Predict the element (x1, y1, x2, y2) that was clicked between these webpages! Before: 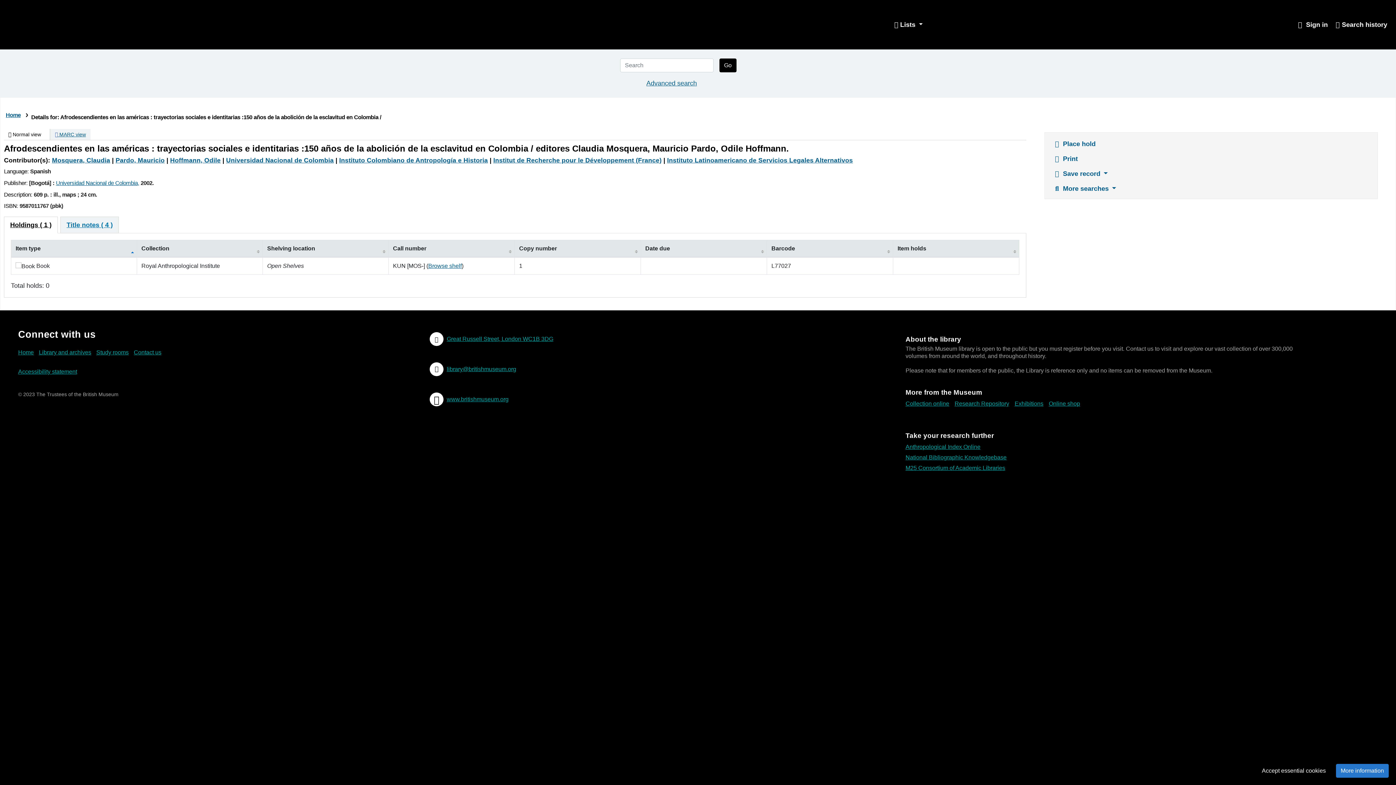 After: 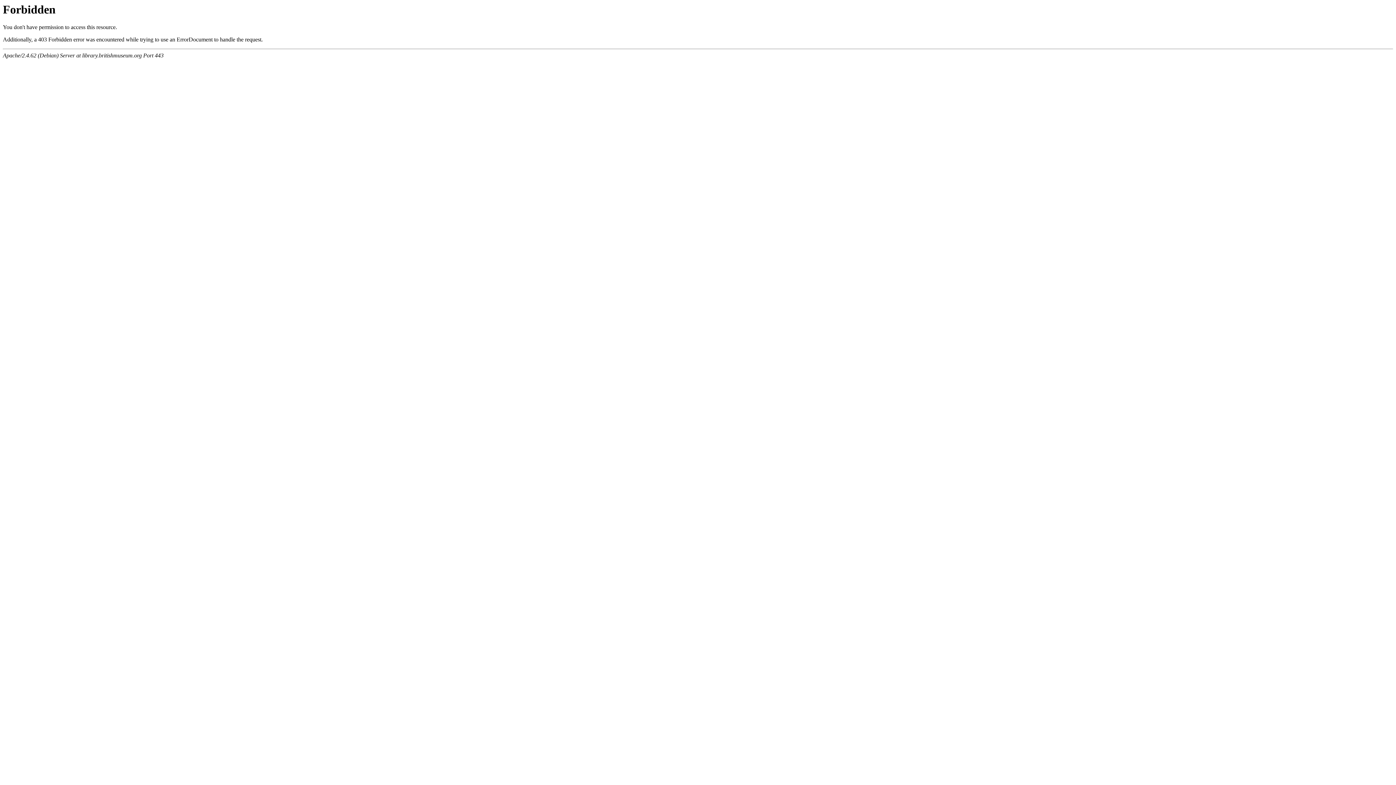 Action: bbox: (18, 347, 37, 357) label: Home